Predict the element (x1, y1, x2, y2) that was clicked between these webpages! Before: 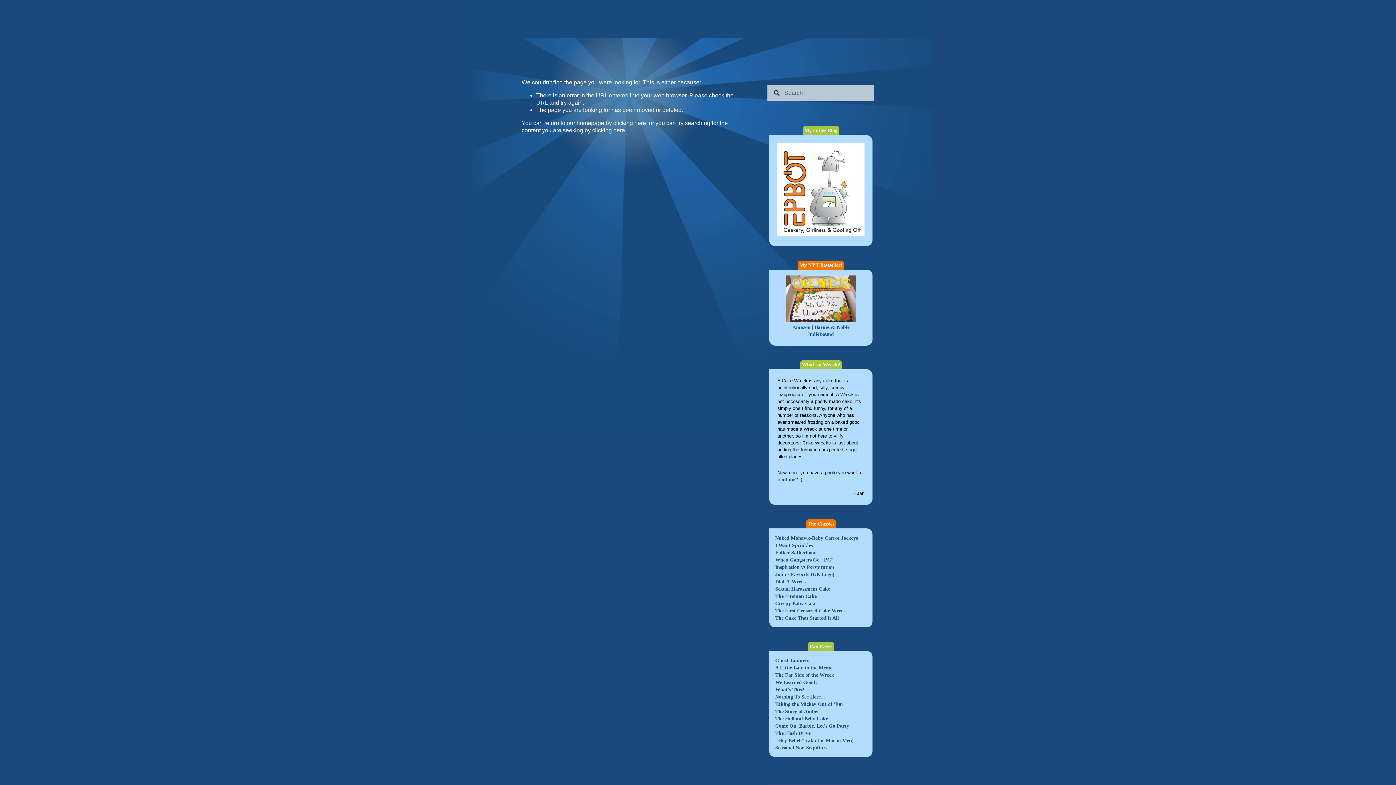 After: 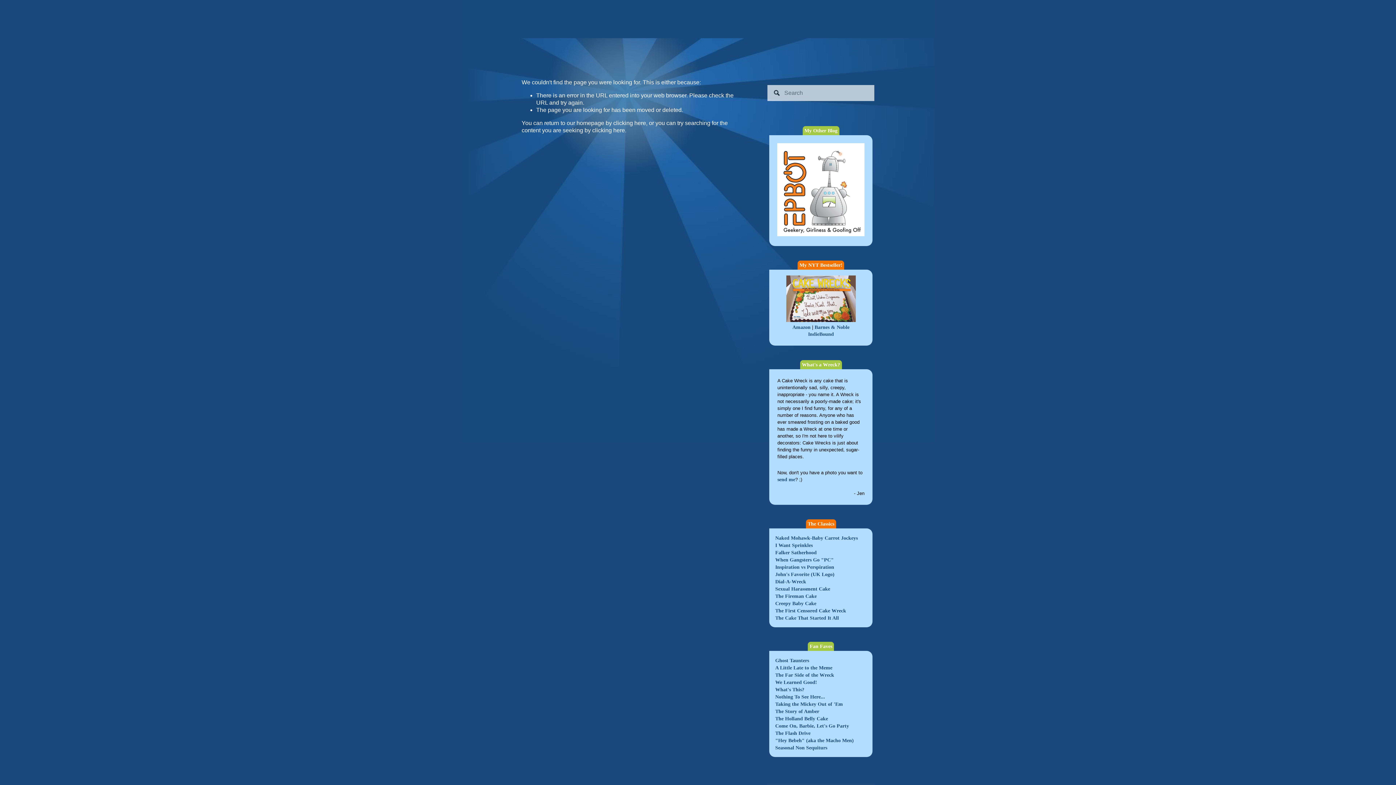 Action: label: Facebook bbox: (814, 59, 825, 70)